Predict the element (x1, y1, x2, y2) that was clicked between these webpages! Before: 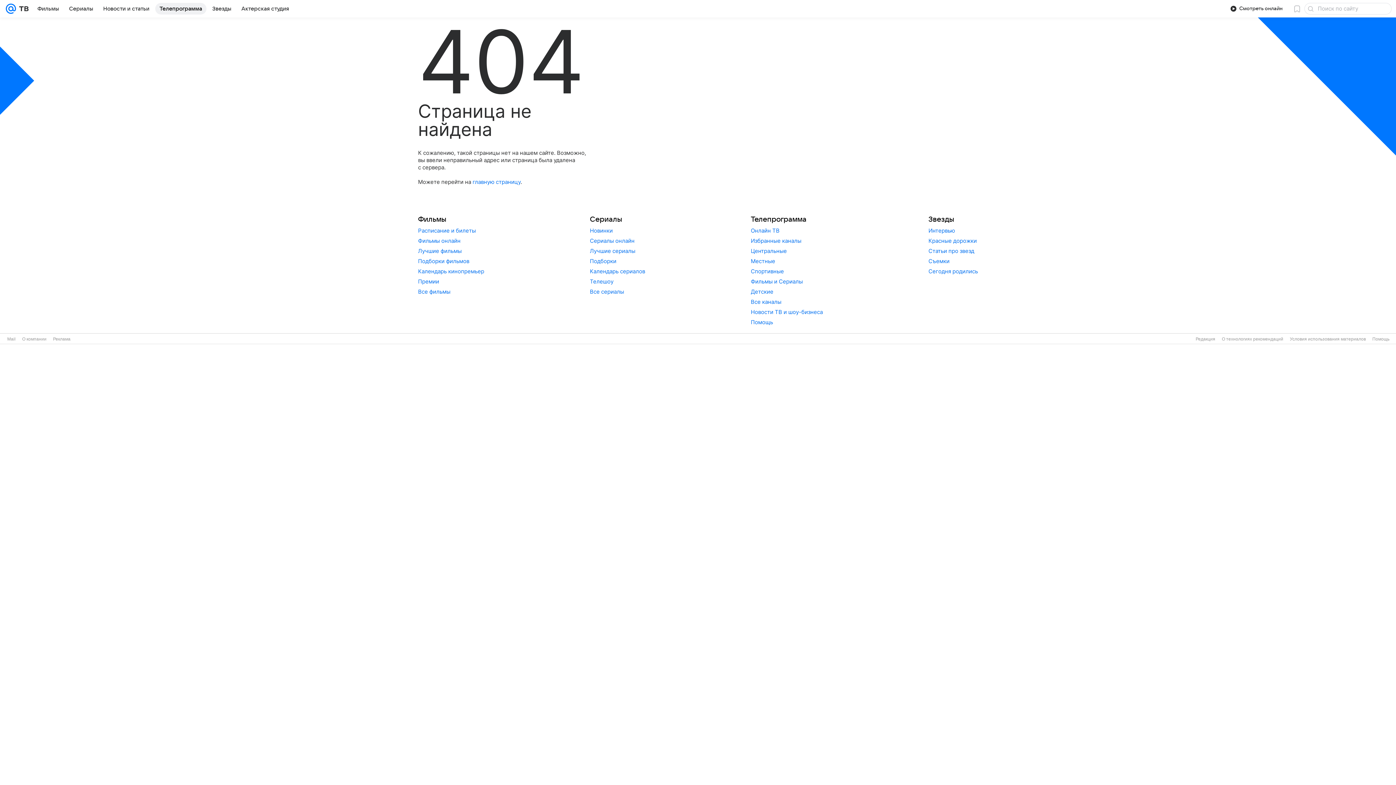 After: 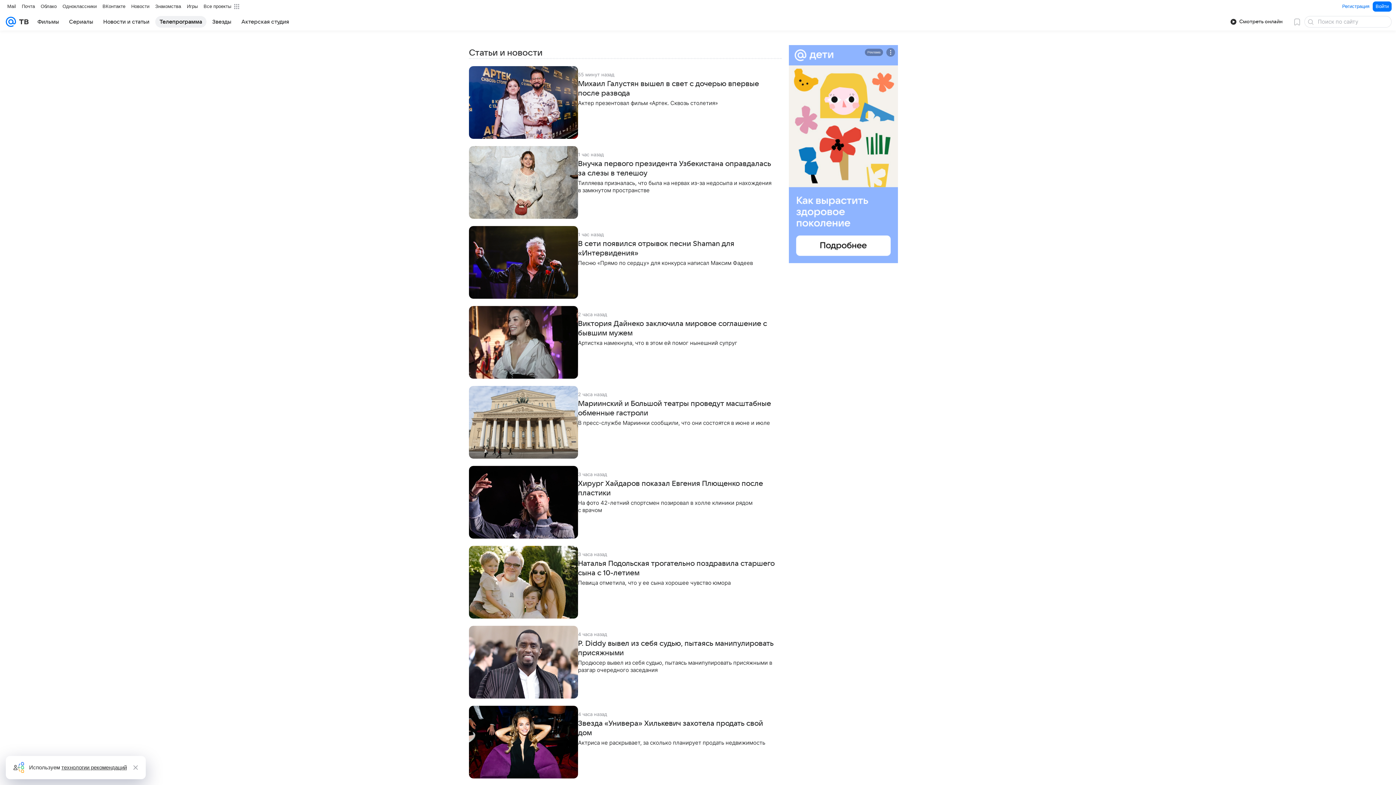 Action: bbox: (751, 308, 823, 315) label: Новости ТВ и шоу-бизнеса